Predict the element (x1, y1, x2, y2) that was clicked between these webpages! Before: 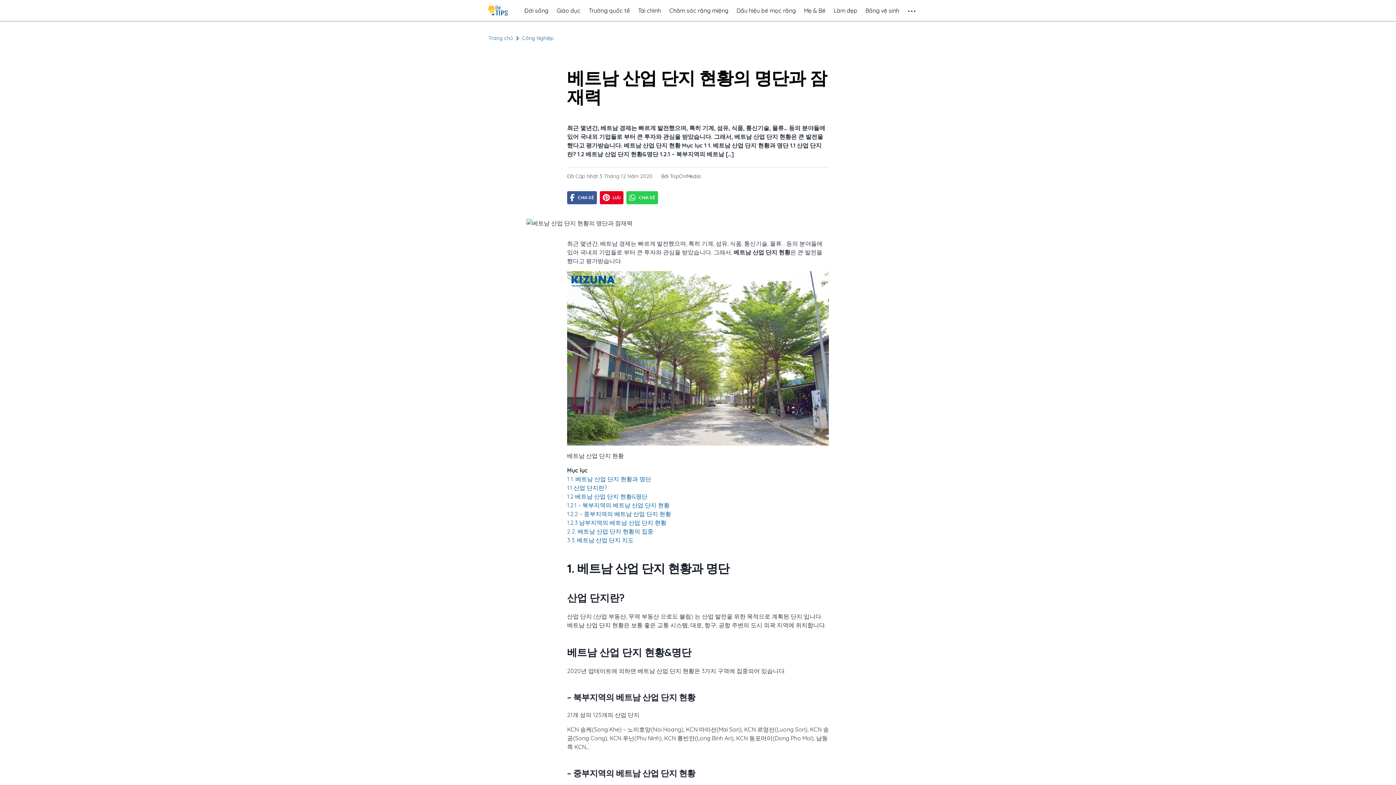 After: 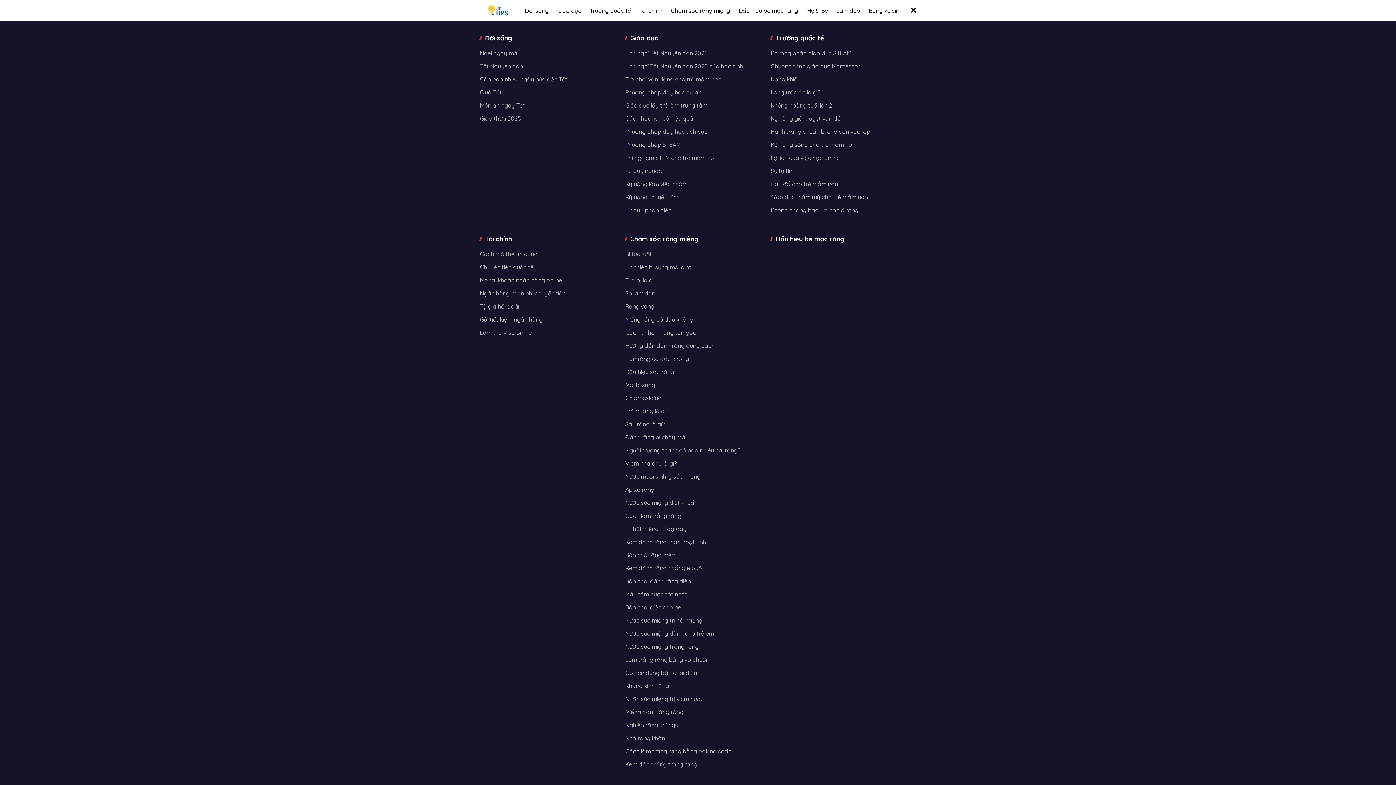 Action: bbox: (907, 7, 916, 13)